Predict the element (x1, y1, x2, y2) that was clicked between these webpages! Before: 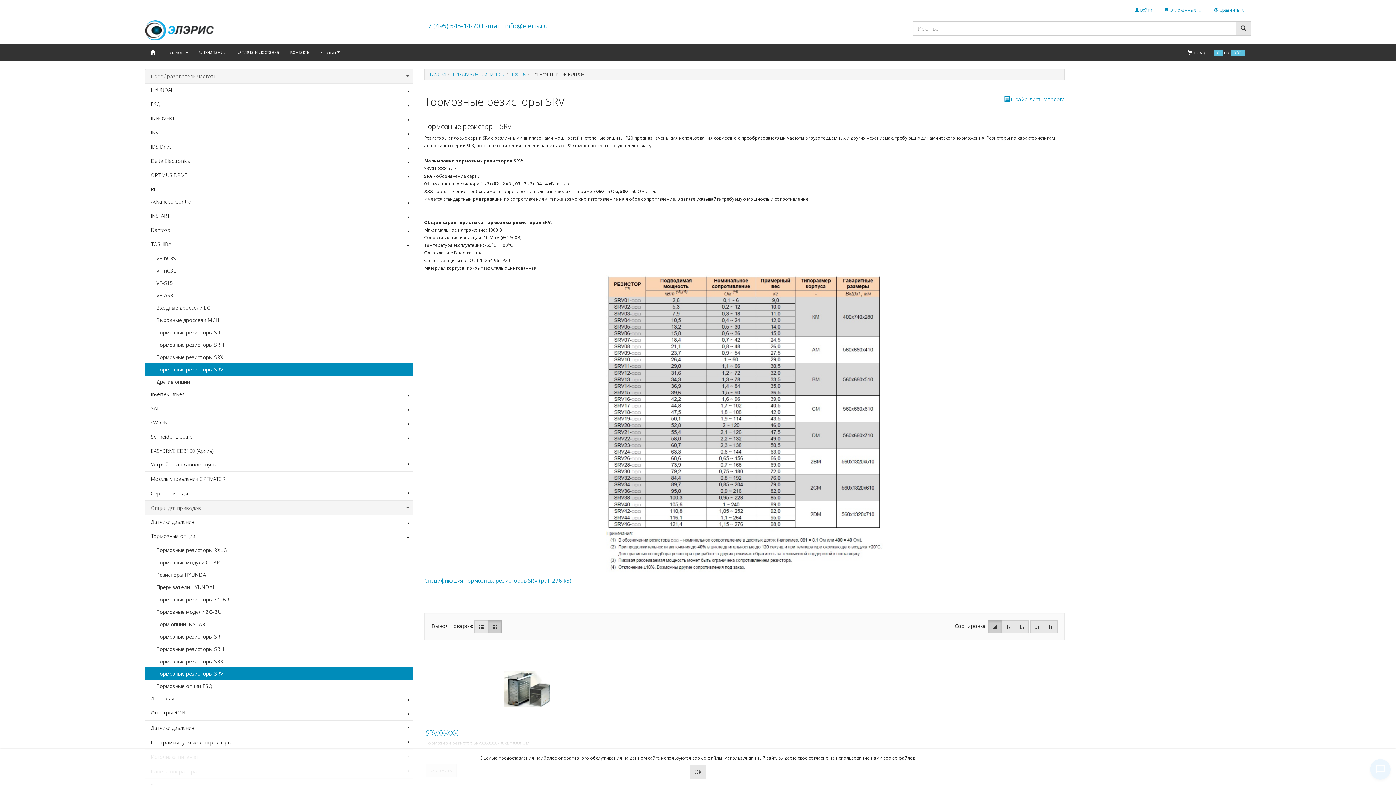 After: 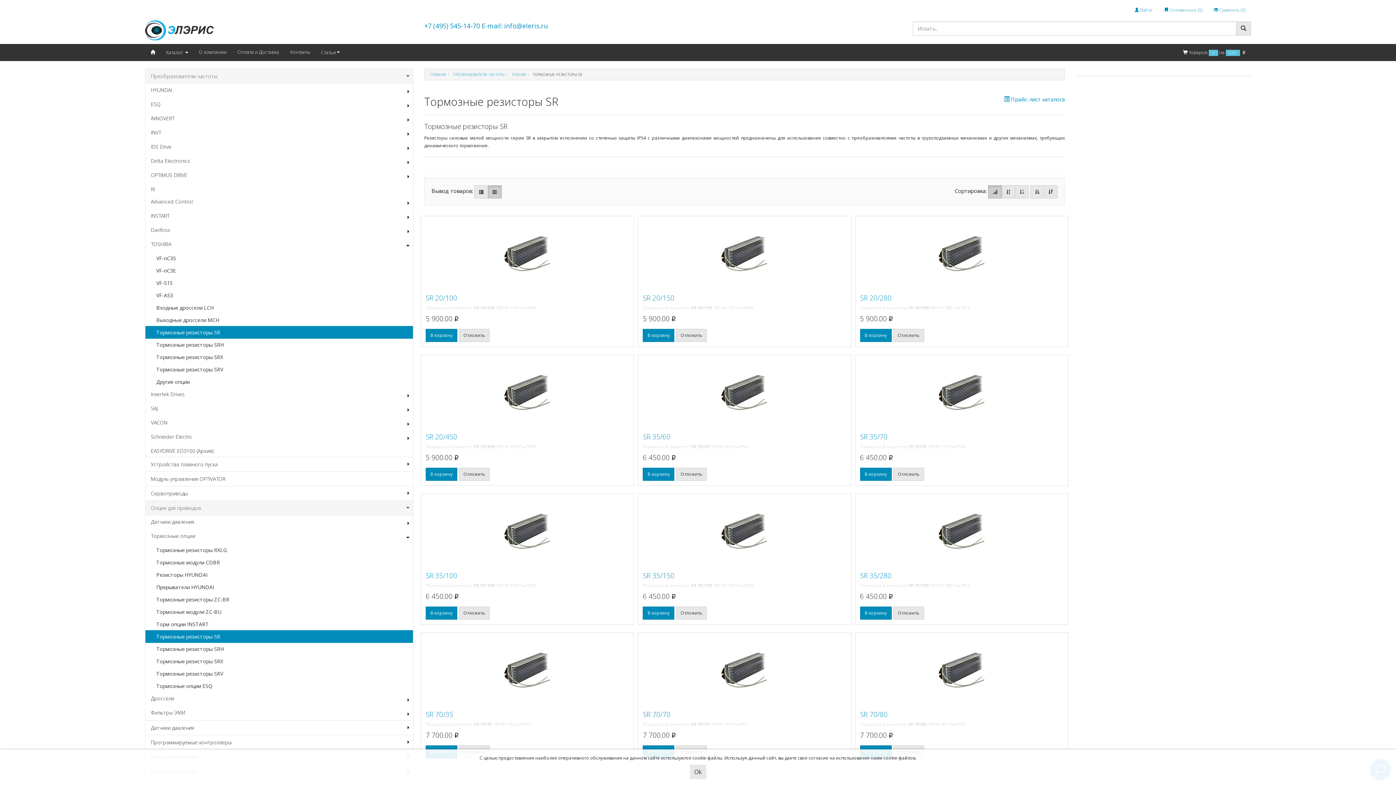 Action: bbox: (145, 630, 413, 643) label: Тормозные резисторы SR